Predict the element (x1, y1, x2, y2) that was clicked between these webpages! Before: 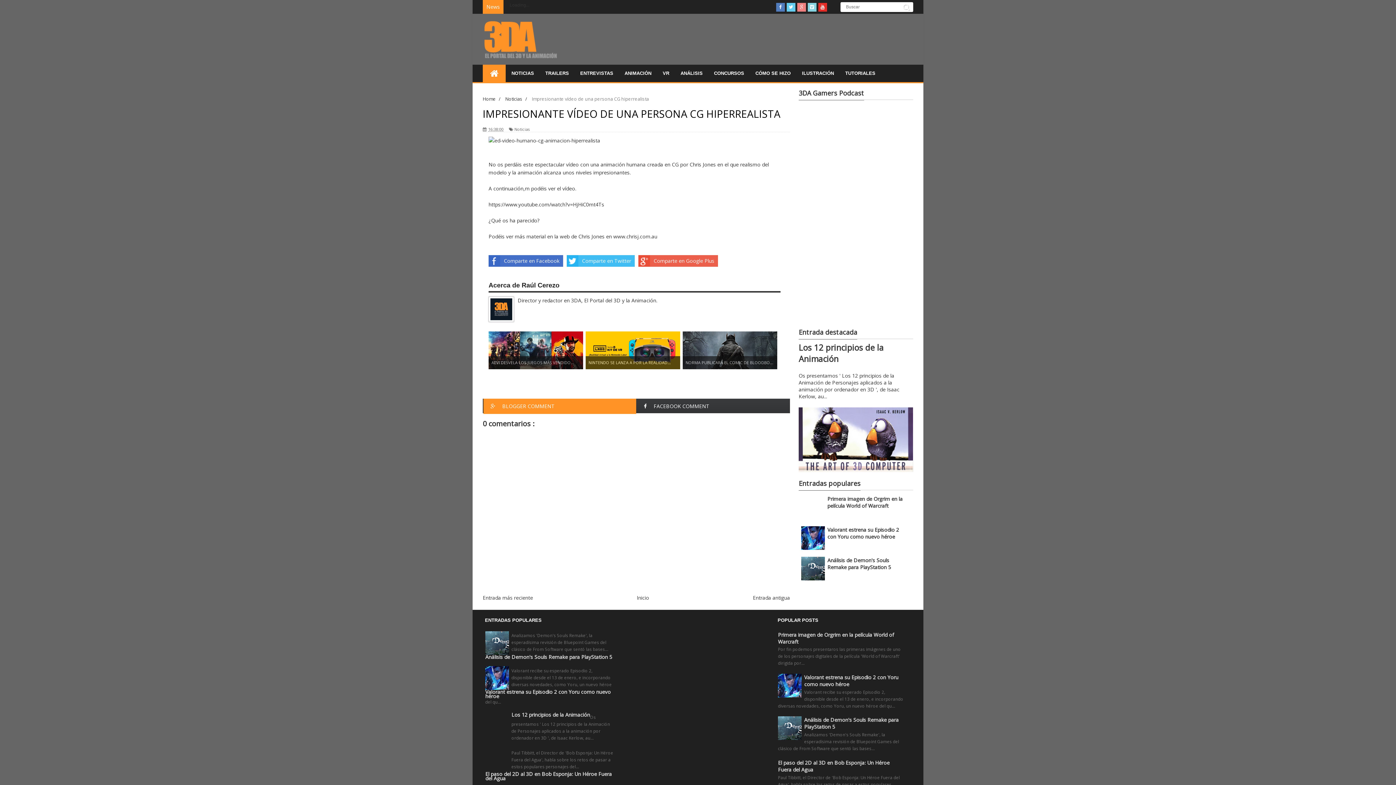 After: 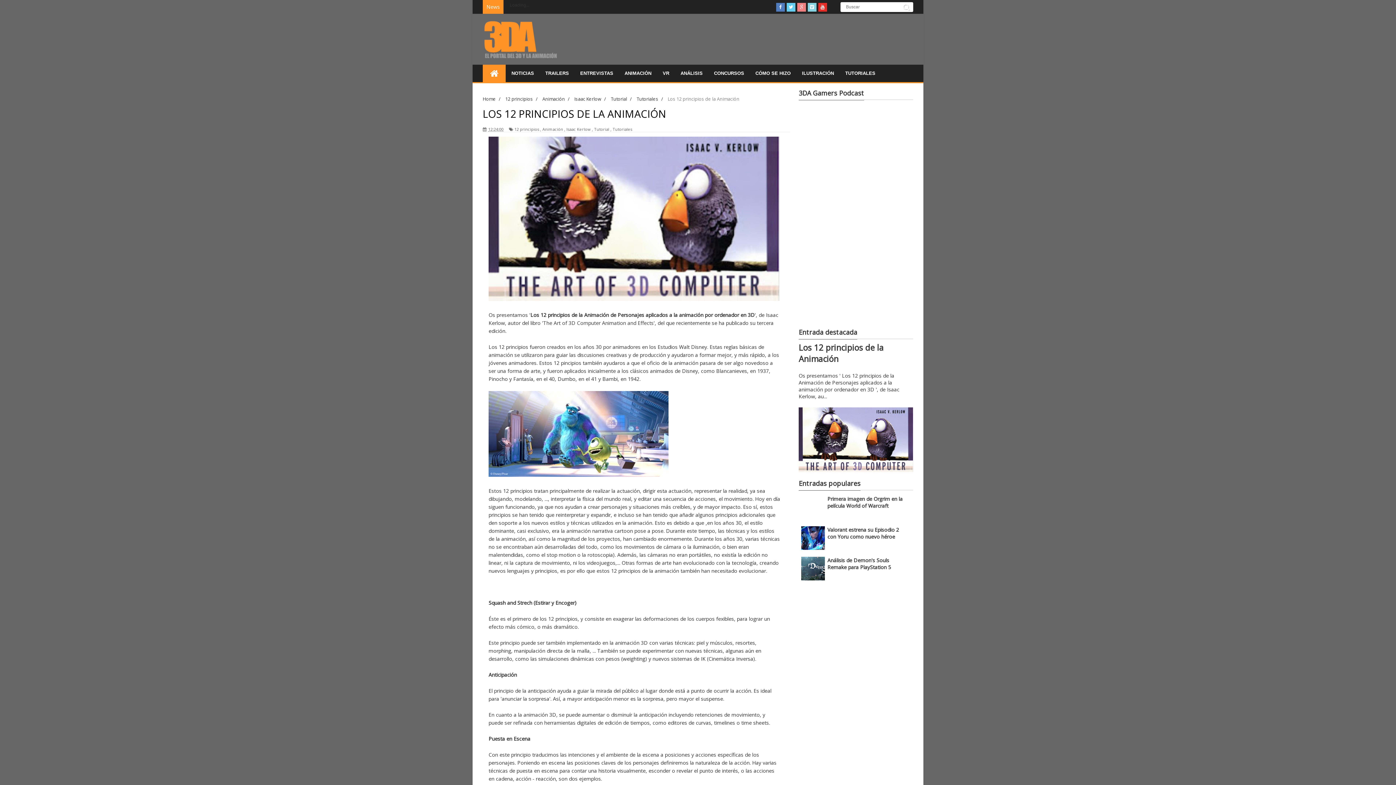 Action: label: Los 12 principios de la Animación bbox: (511, 713, 590, 717)